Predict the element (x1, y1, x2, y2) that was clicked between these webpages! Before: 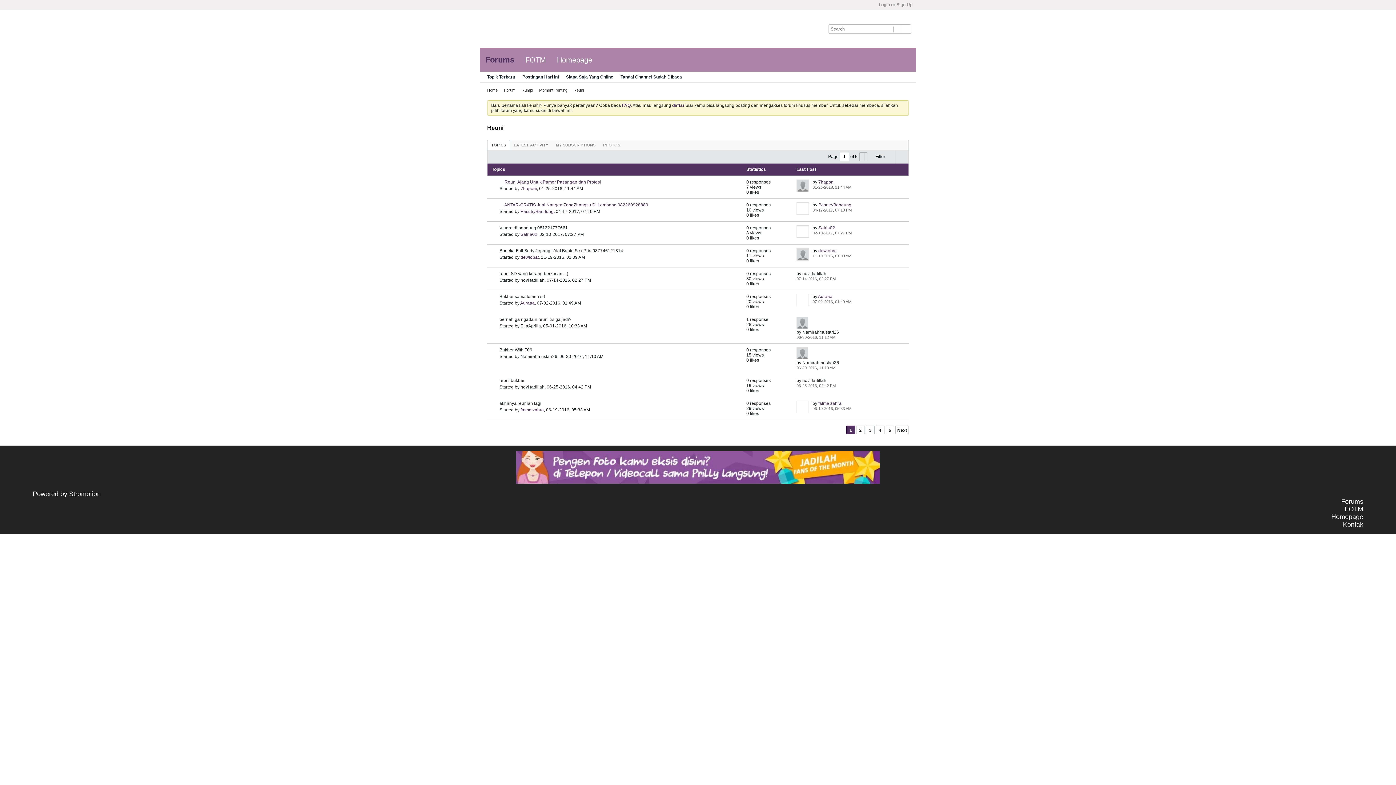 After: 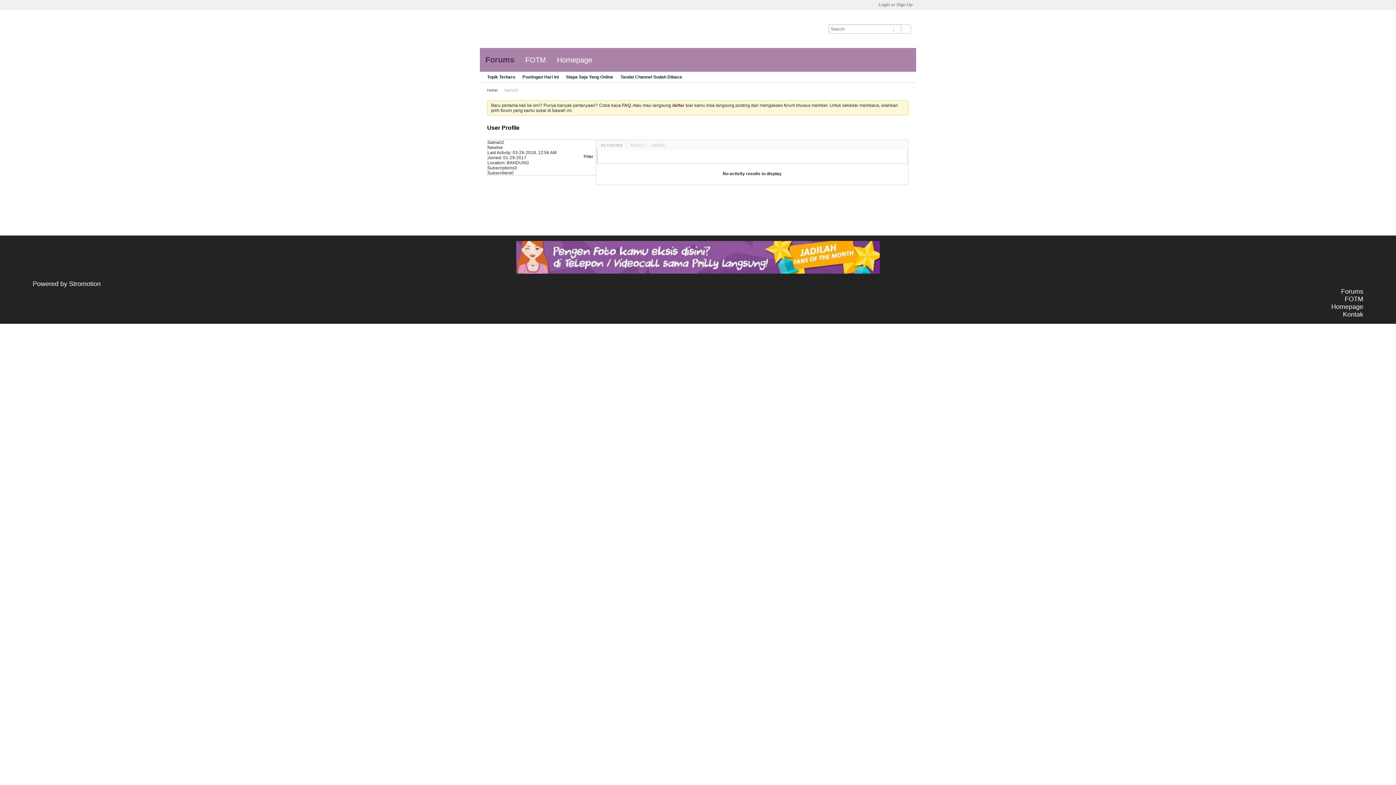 Action: bbox: (818, 225, 835, 230) label: Satria02